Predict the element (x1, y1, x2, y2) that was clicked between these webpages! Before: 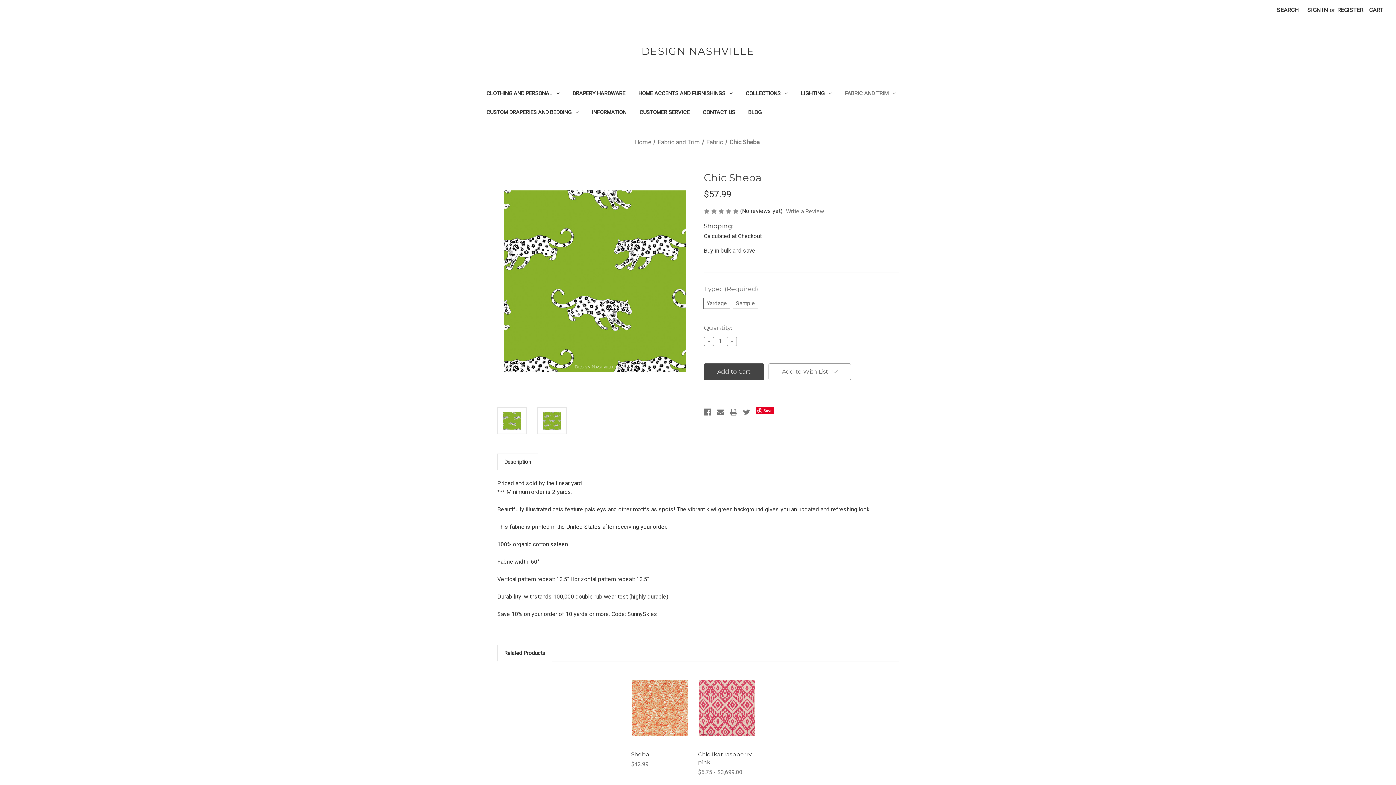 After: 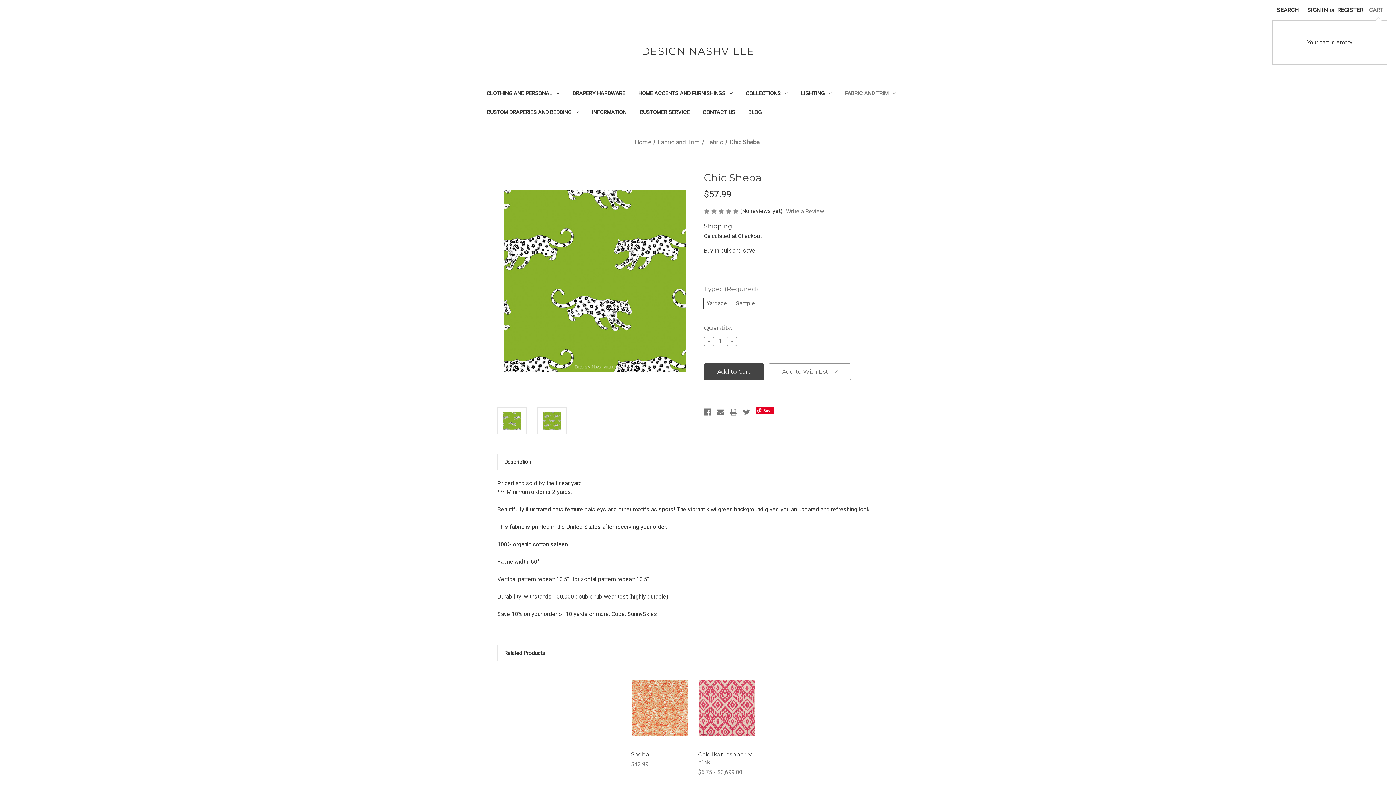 Action: label: Cart with 0 items bbox: (1365, 0, 1387, 20)